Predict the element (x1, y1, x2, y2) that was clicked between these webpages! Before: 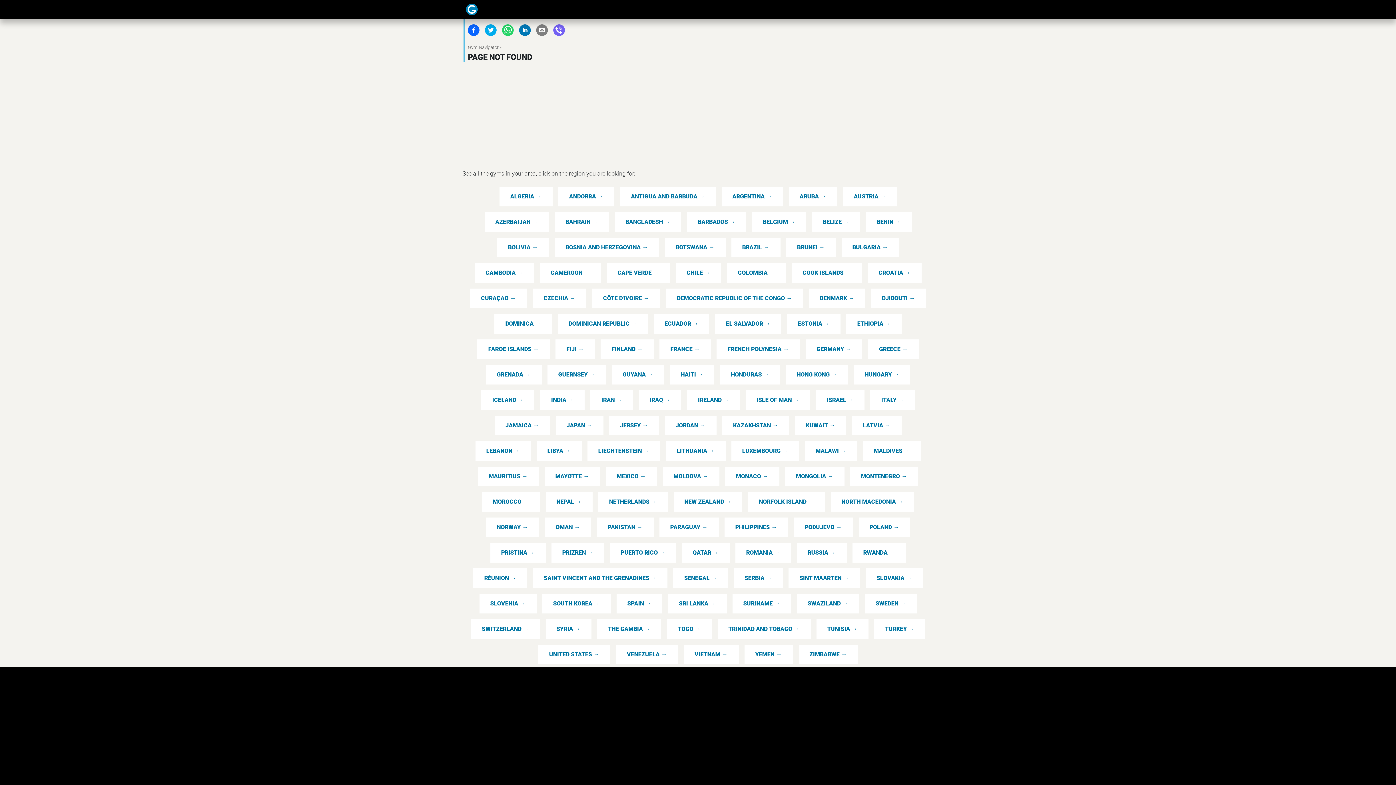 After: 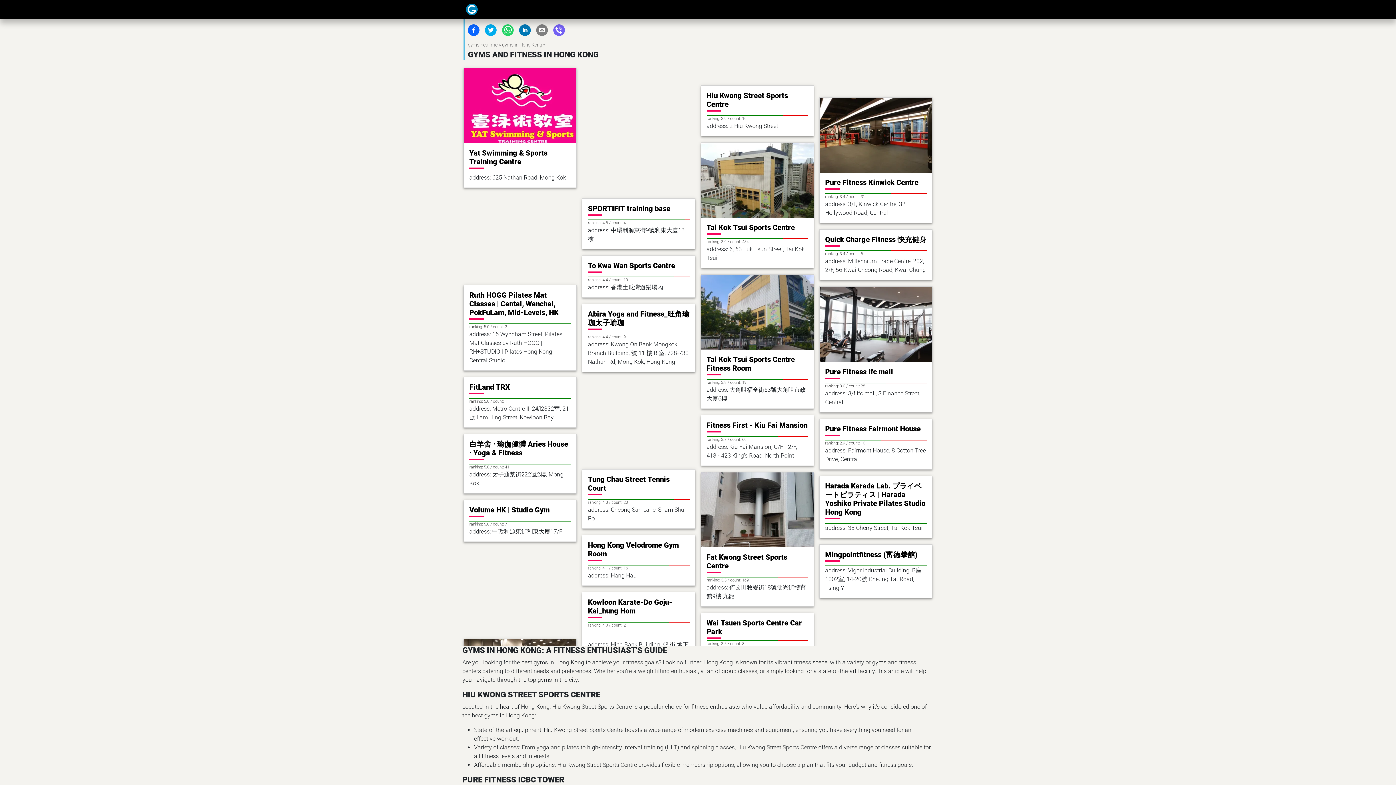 Action: bbox: (786, 365, 848, 384) label: HONG KONG →